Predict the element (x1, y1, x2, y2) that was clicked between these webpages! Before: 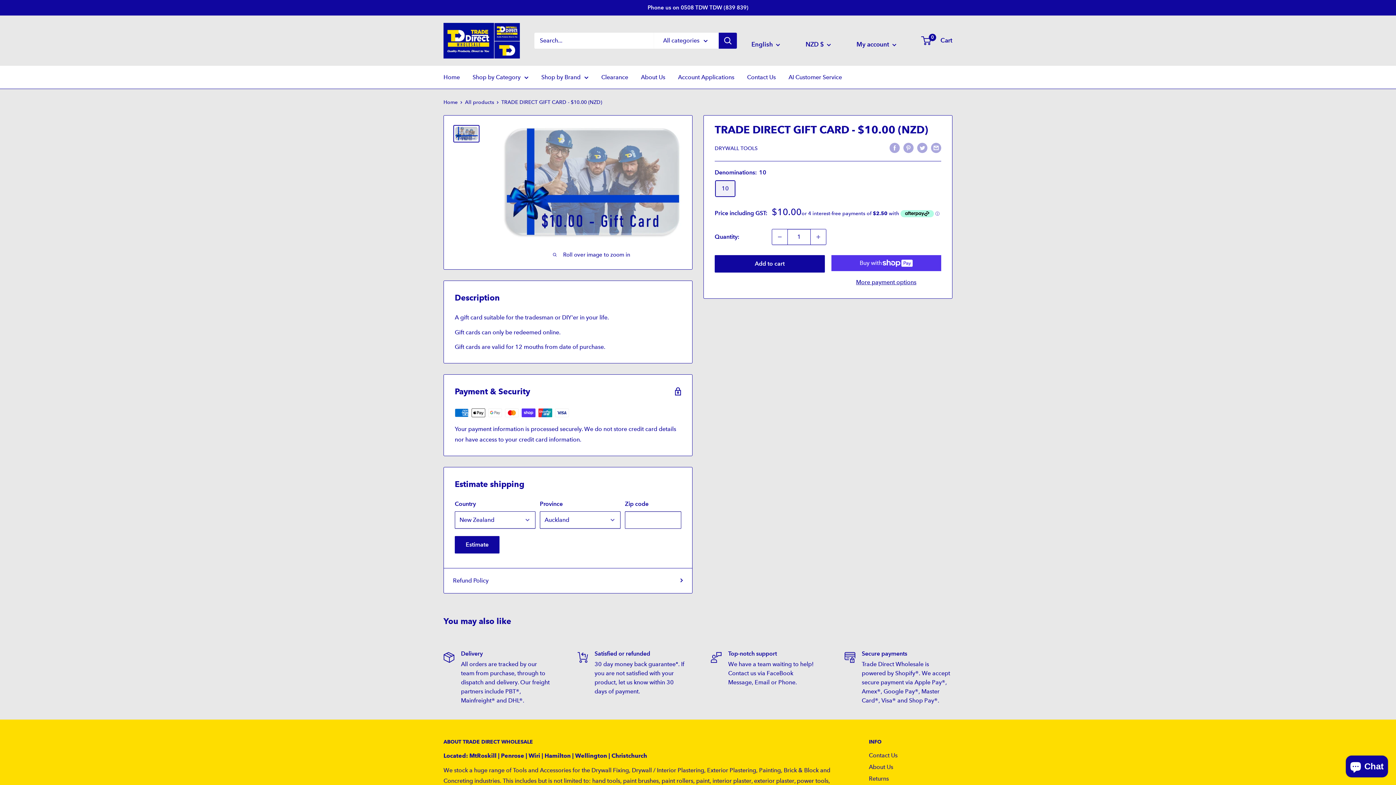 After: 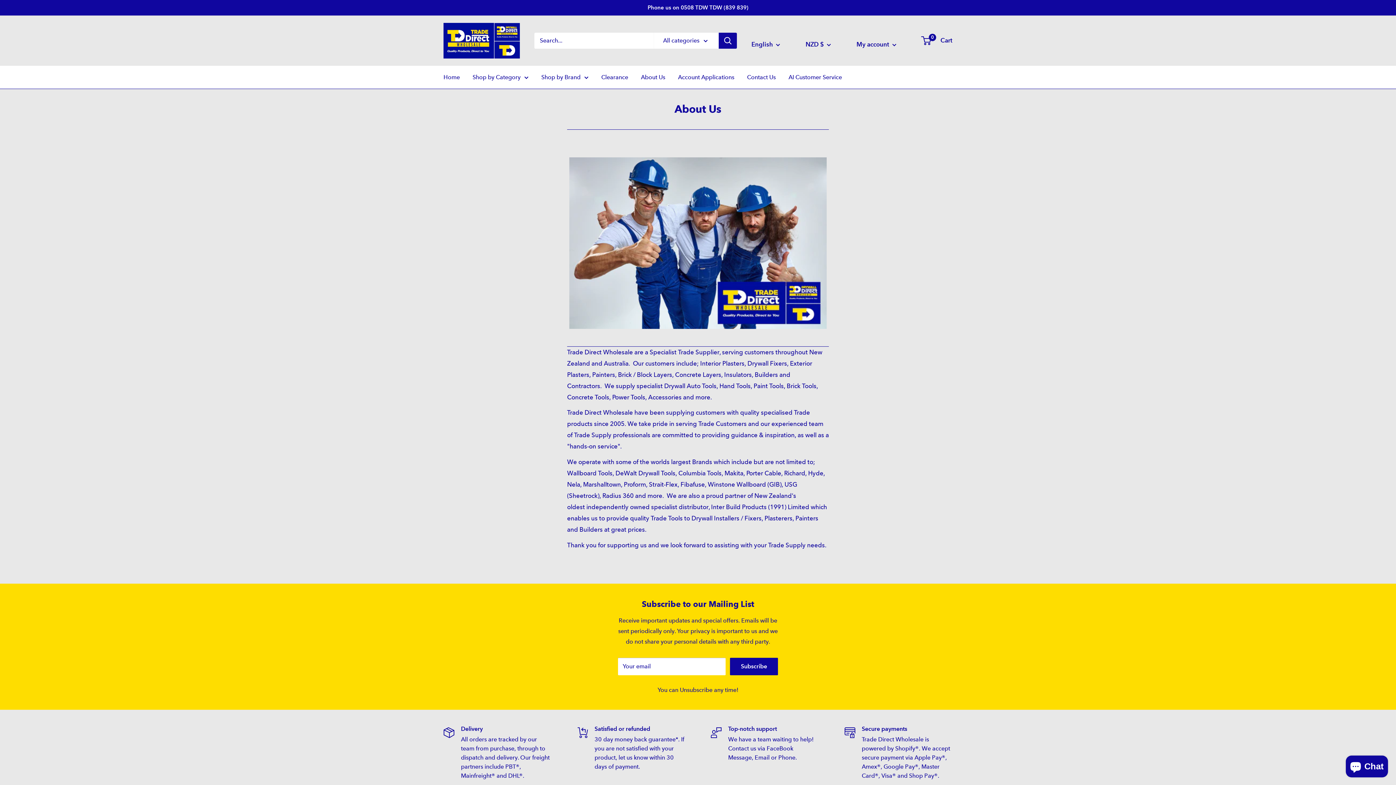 Action: bbox: (869, 761, 952, 773) label: About Us